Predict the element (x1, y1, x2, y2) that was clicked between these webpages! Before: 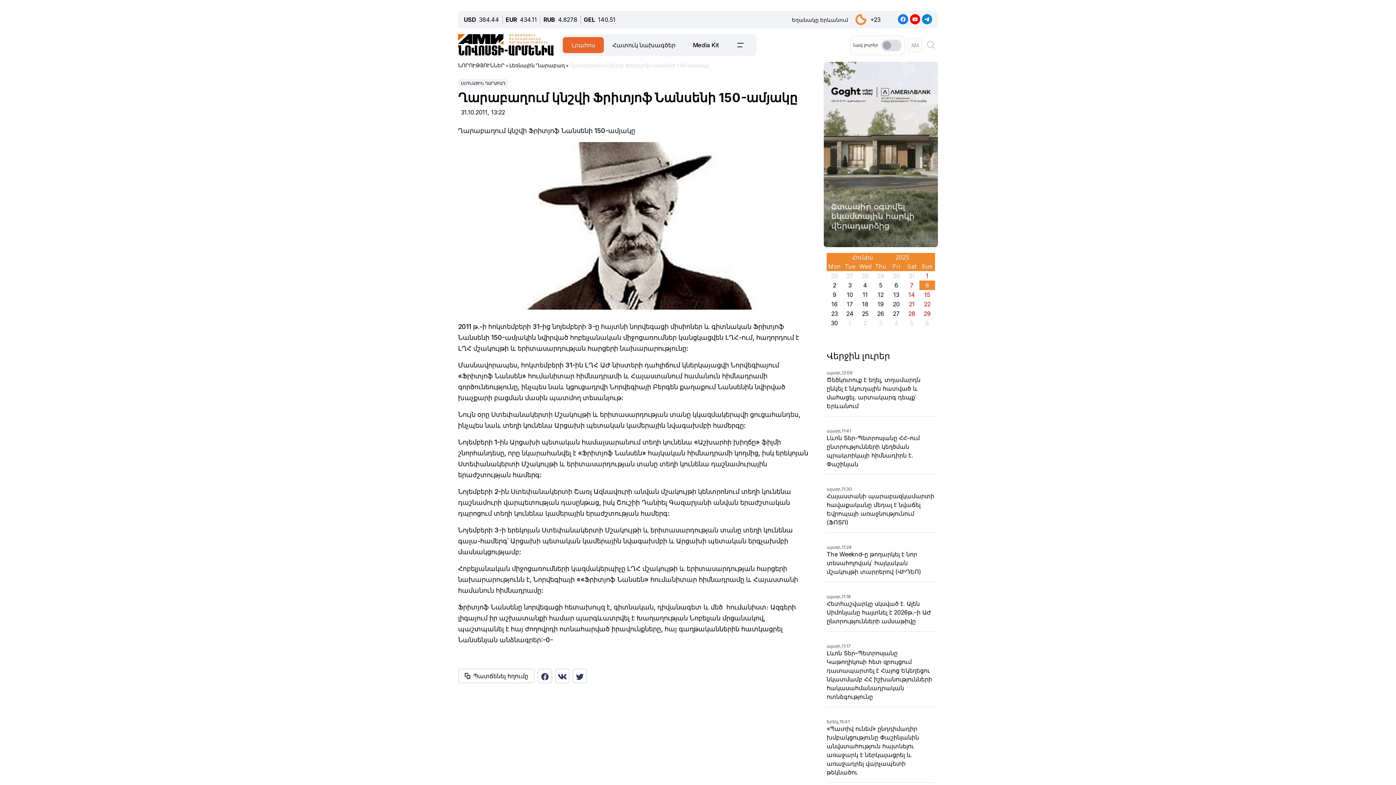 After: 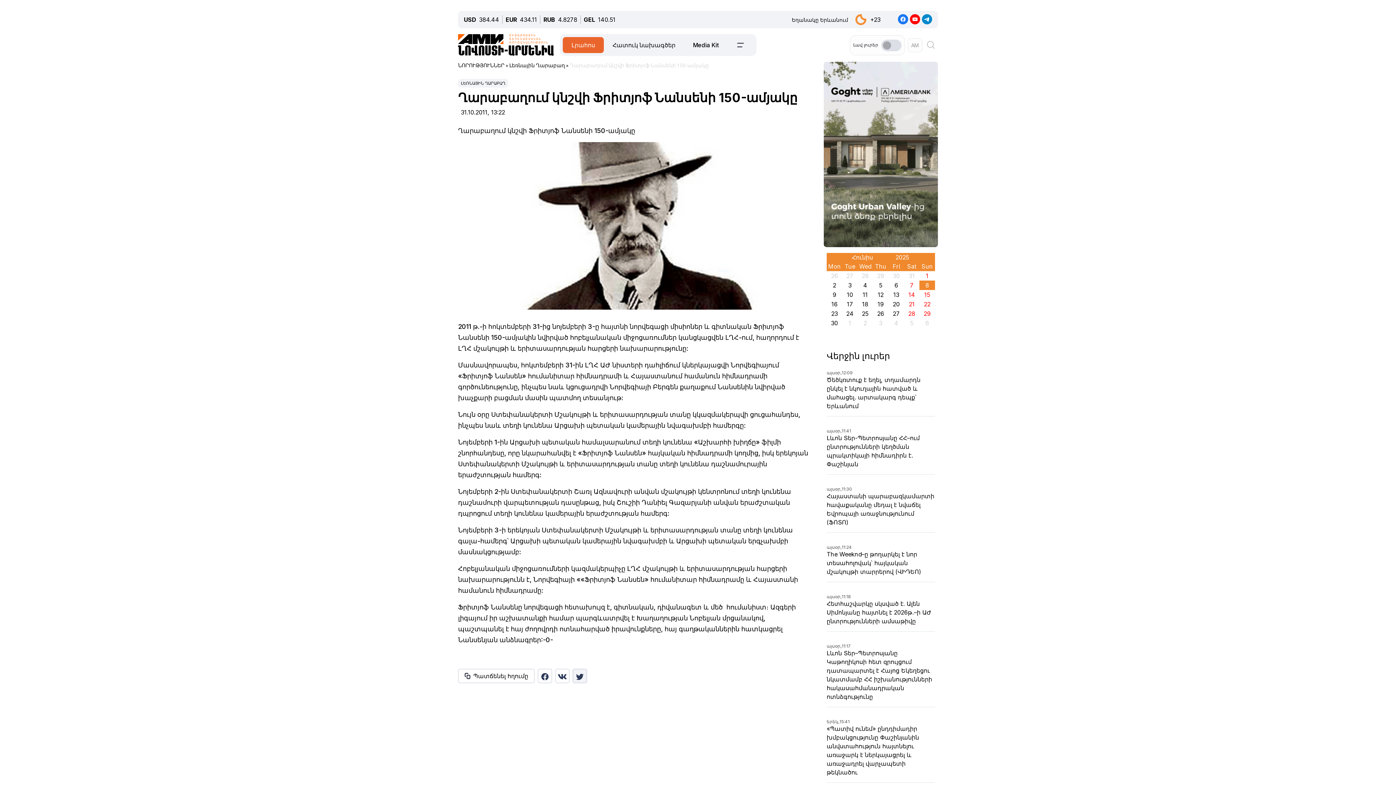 Action: bbox: (576, 672, 584, 680)